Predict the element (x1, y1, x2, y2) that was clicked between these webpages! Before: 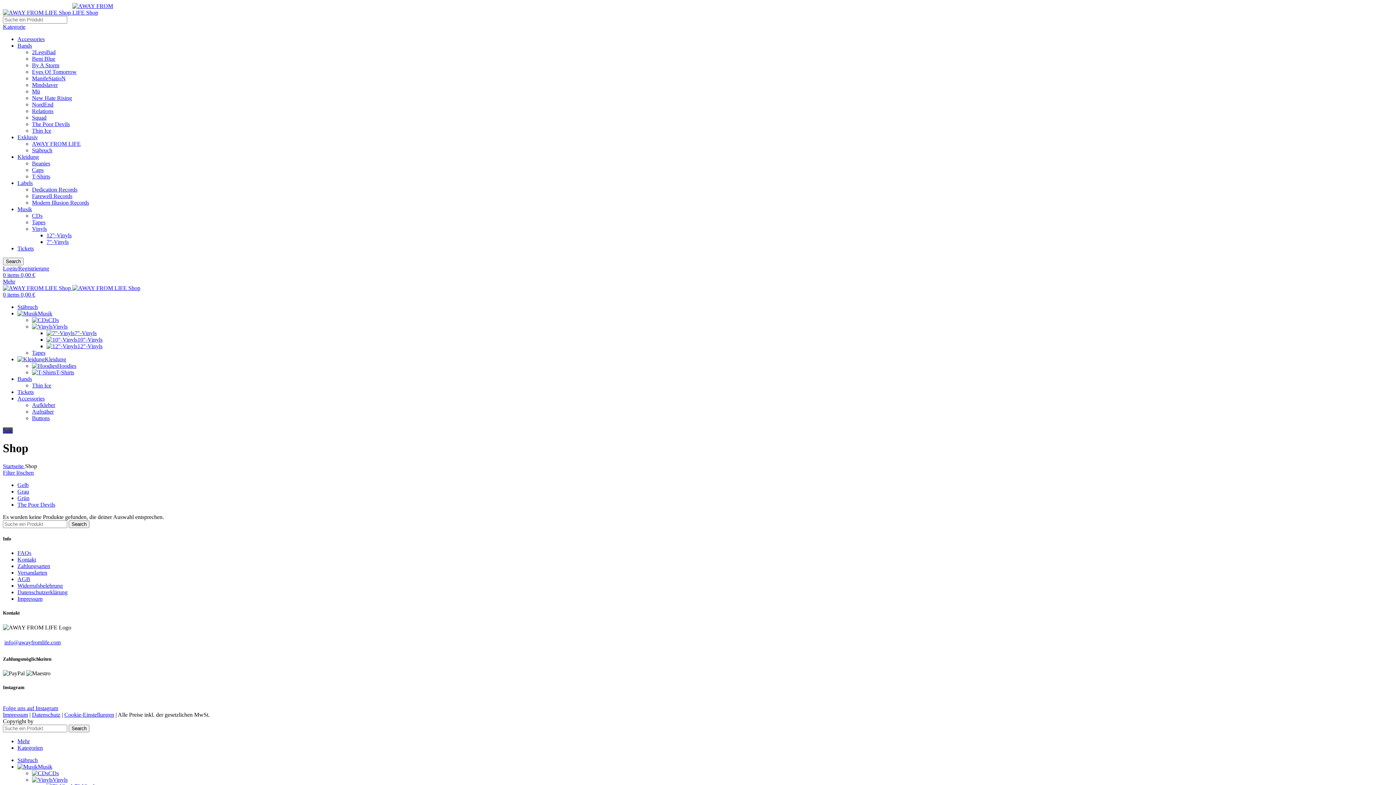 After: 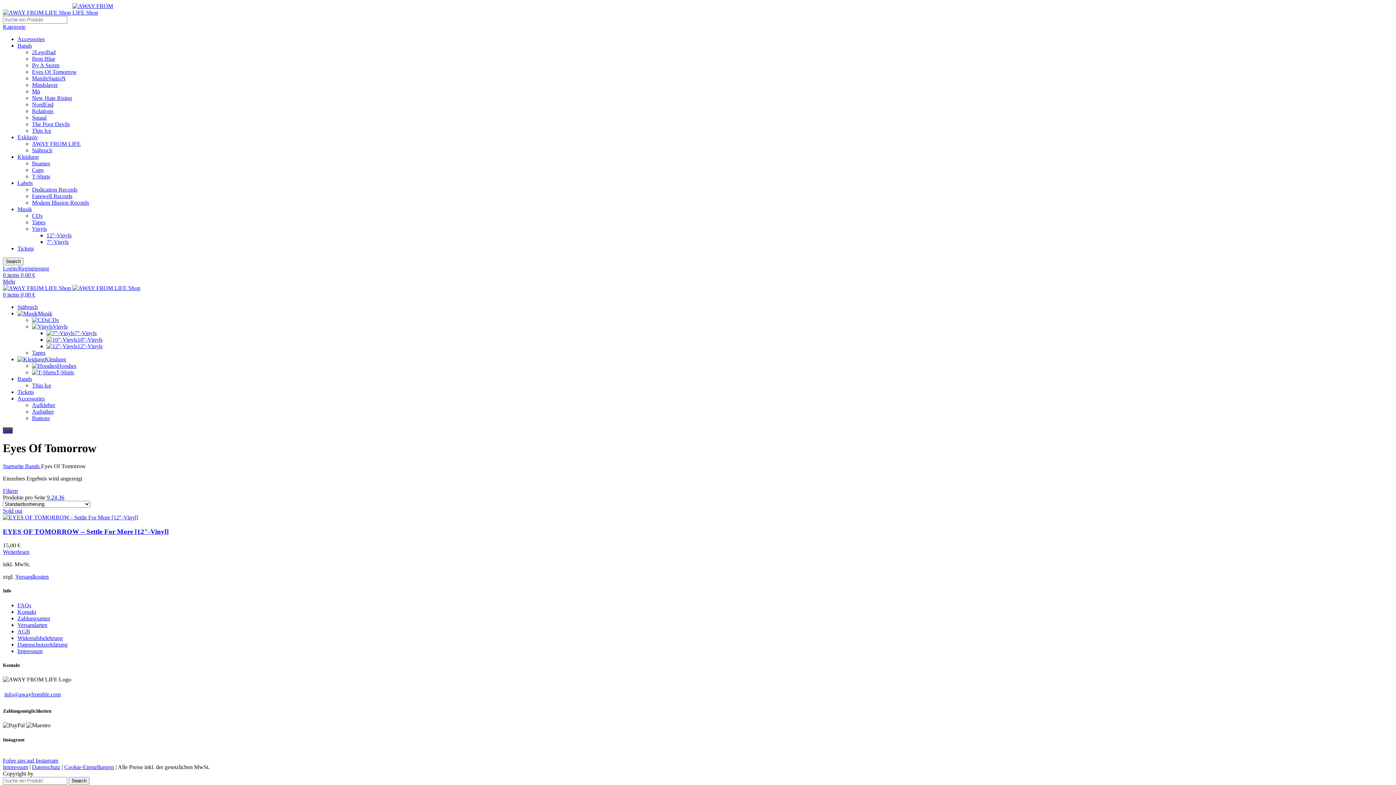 Action: label: Eyes Of Tomorrow bbox: (32, 68, 76, 74)